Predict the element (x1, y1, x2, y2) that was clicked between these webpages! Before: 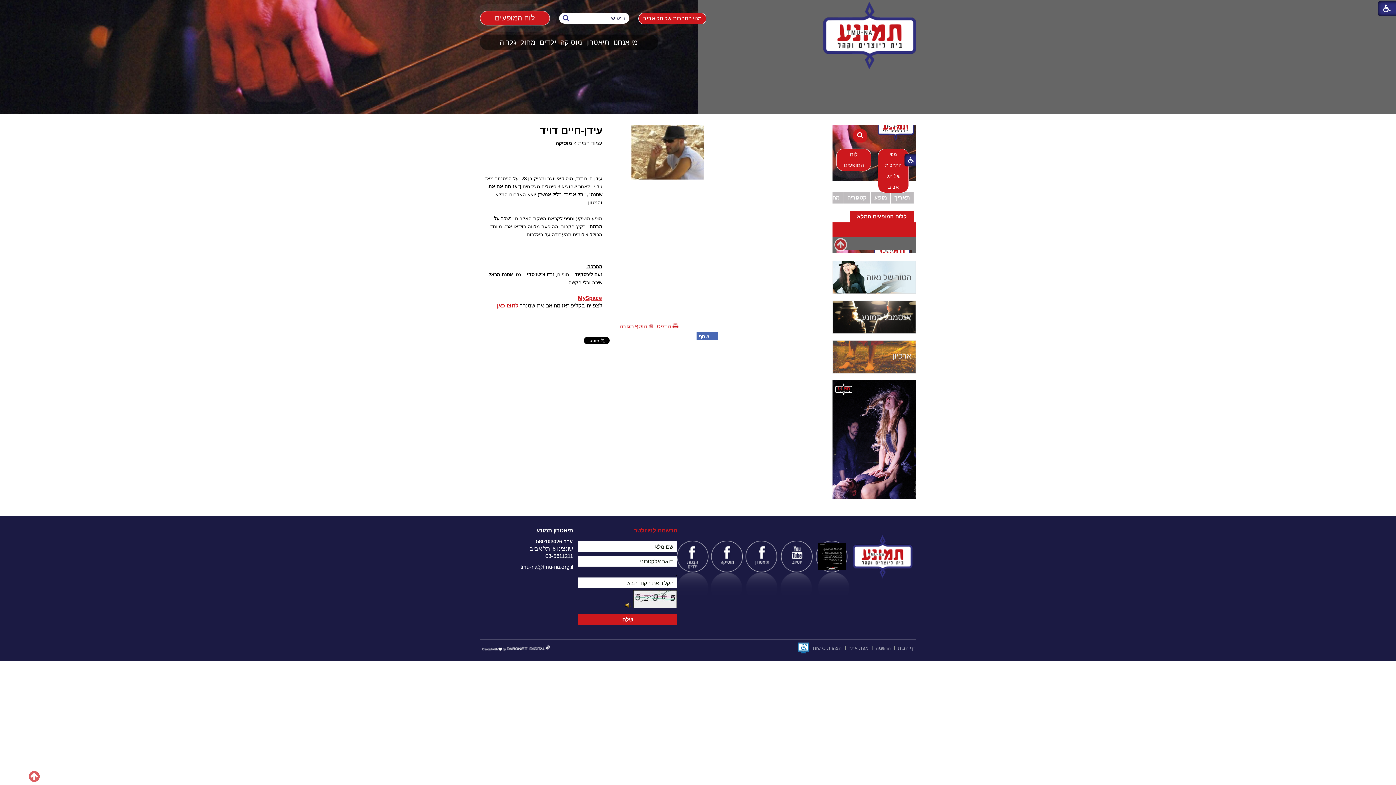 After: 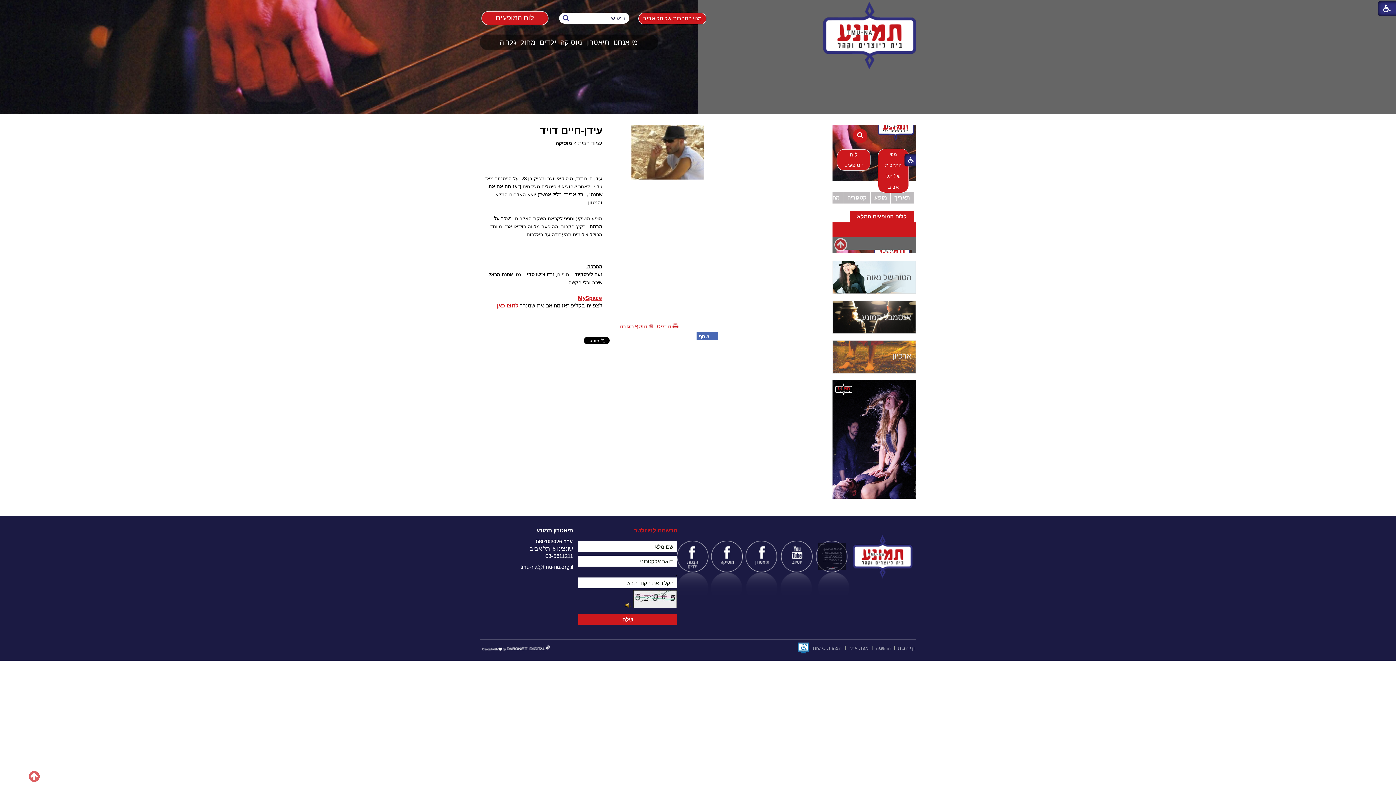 Action: bbox: (818, 543, 845, 570)